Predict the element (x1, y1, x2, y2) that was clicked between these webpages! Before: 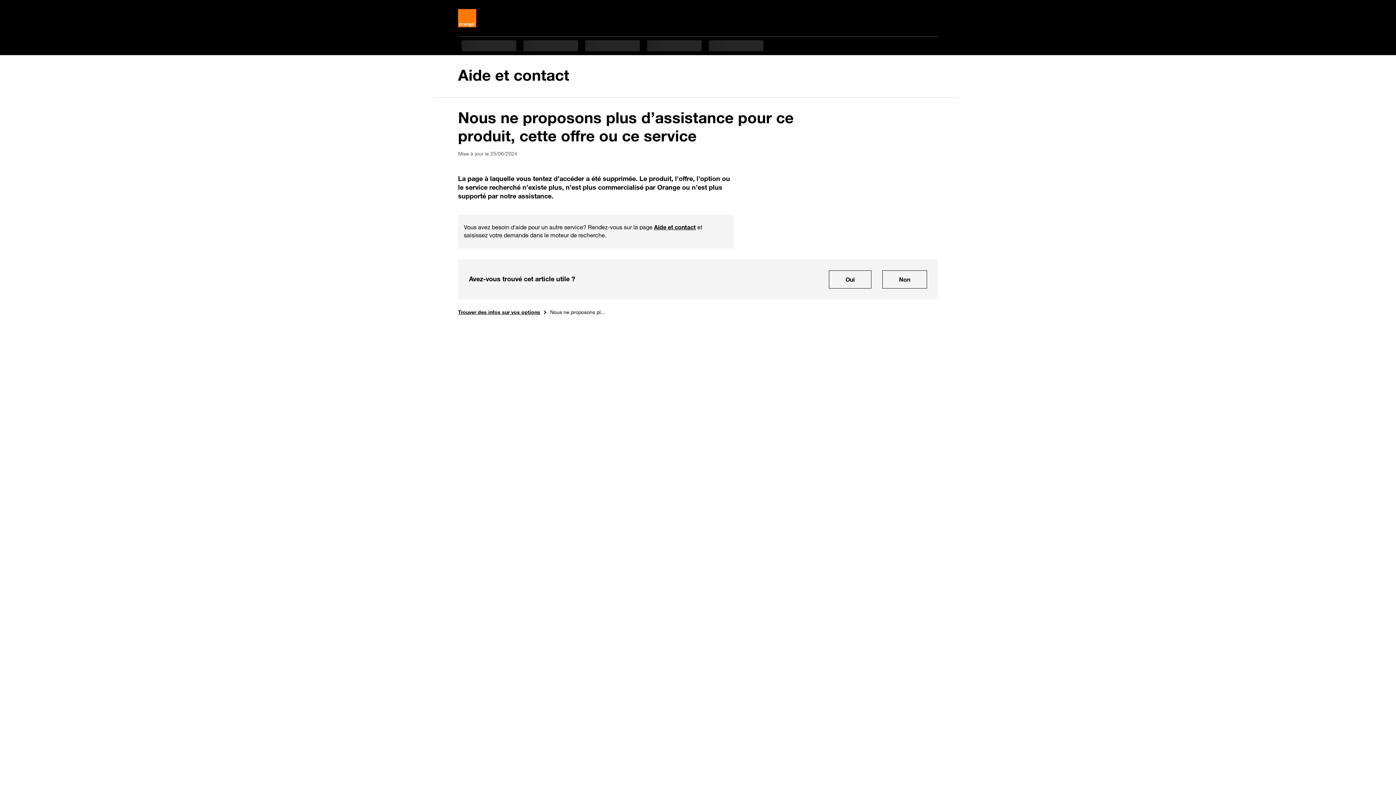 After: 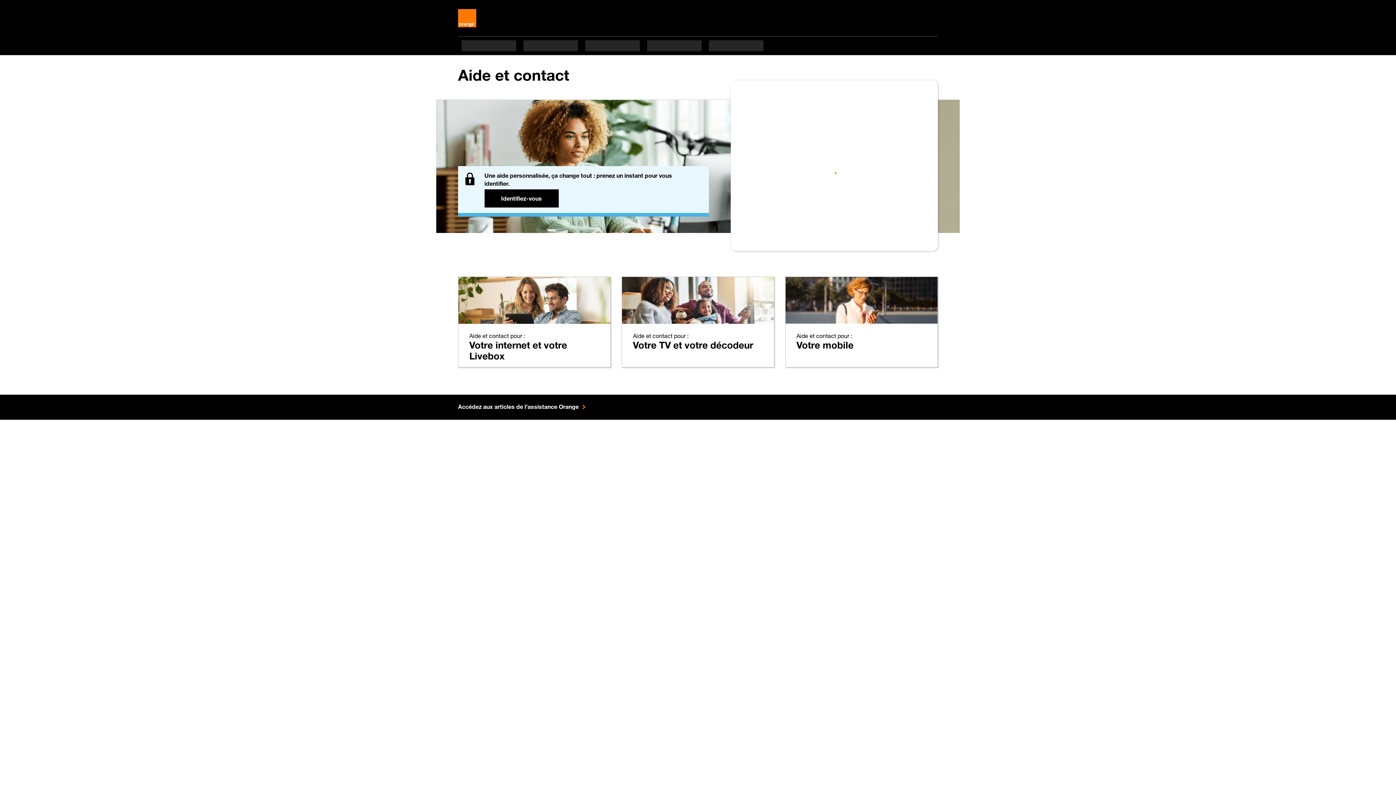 Action: bbox: (654, 221, 696, 234) label: Aide et contact